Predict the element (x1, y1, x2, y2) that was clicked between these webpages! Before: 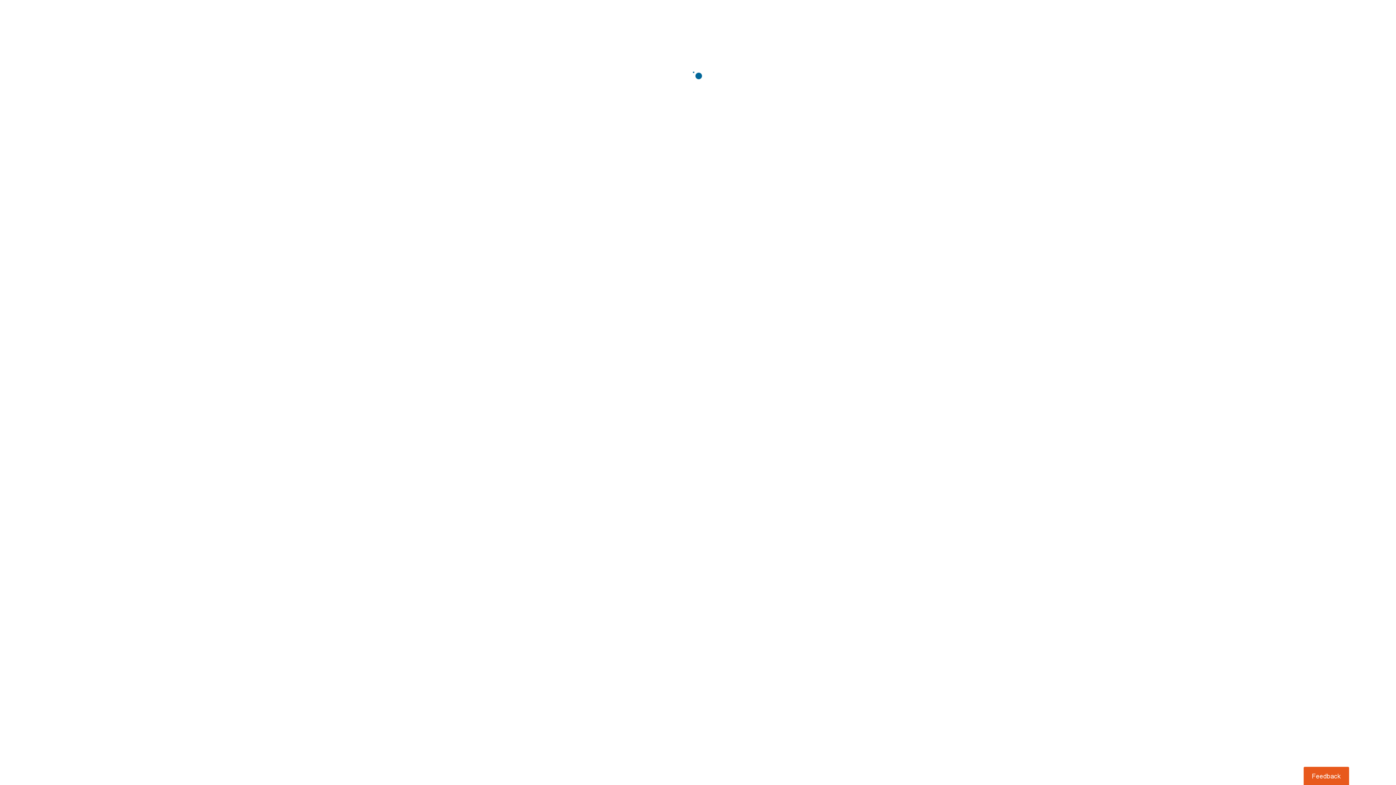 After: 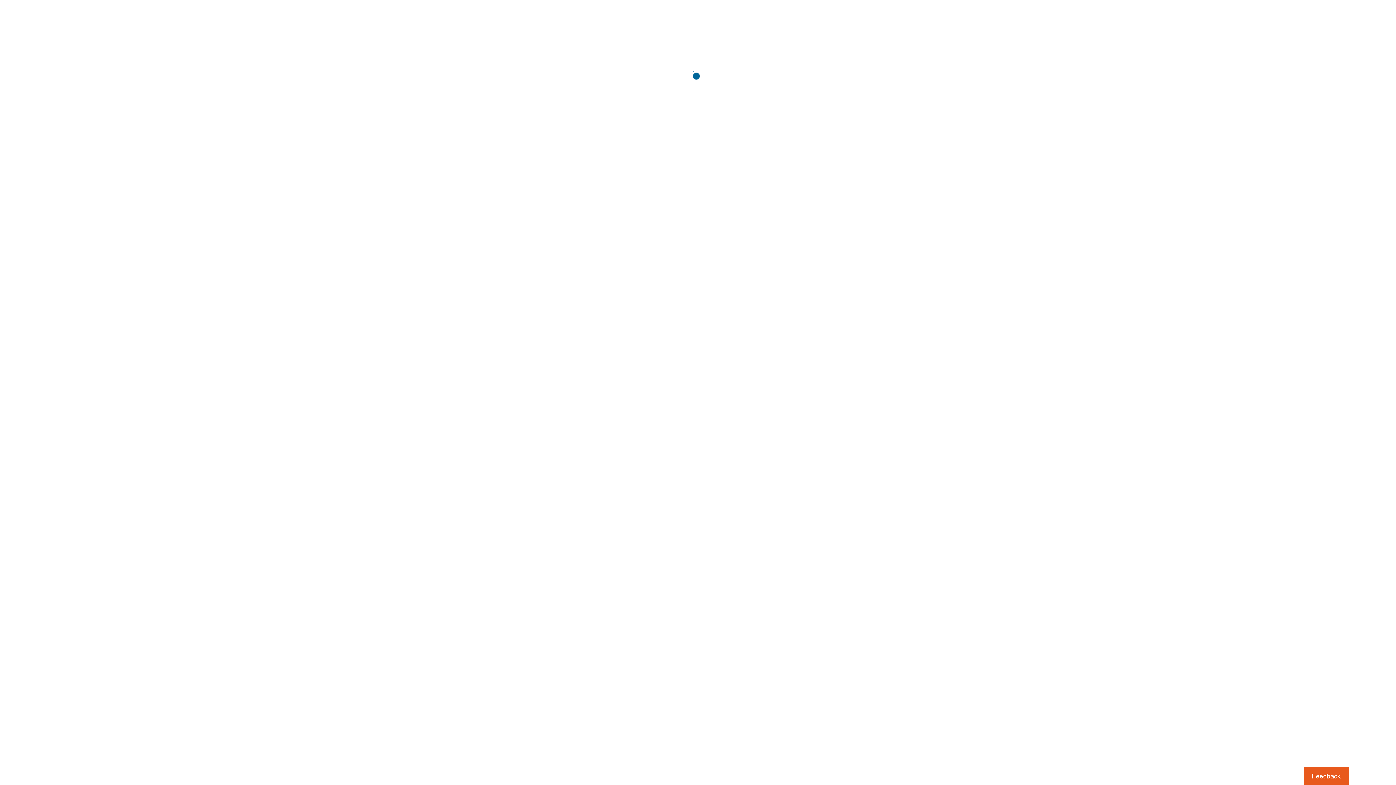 Action: bbox: (1303, 767, 1349, 785) label: Usabilla Feedback Button